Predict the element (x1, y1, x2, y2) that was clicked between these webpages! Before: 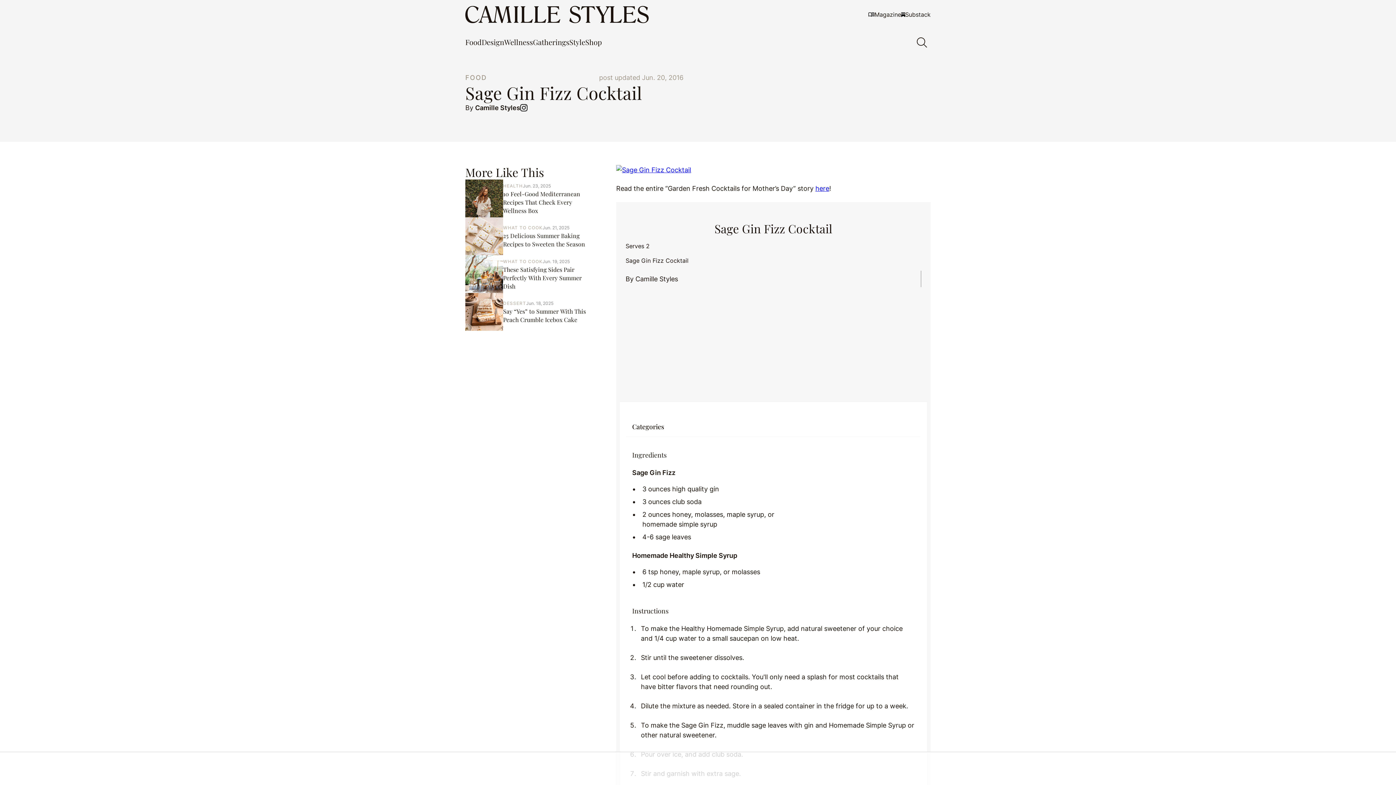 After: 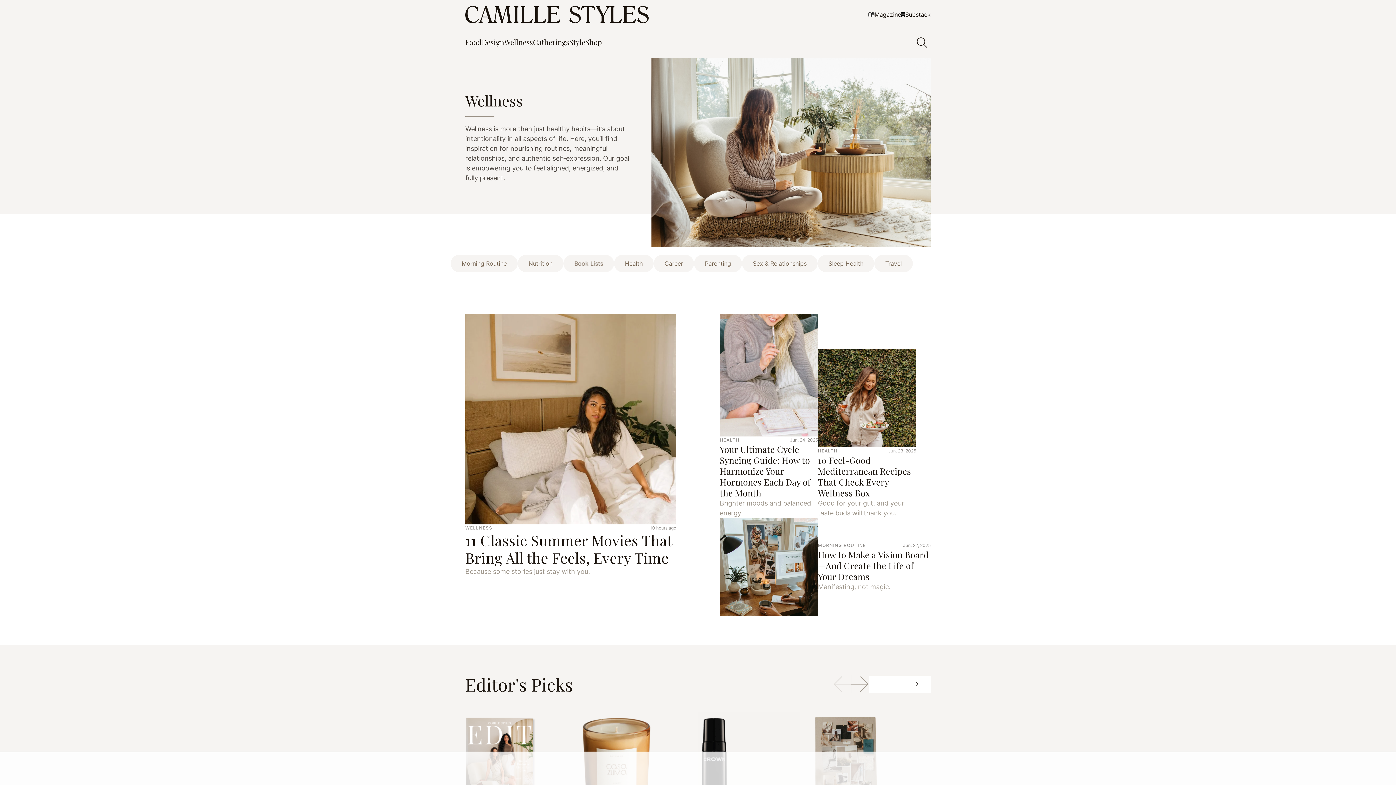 Action: label: Wellness bbox: (504, 34, 533, 50)